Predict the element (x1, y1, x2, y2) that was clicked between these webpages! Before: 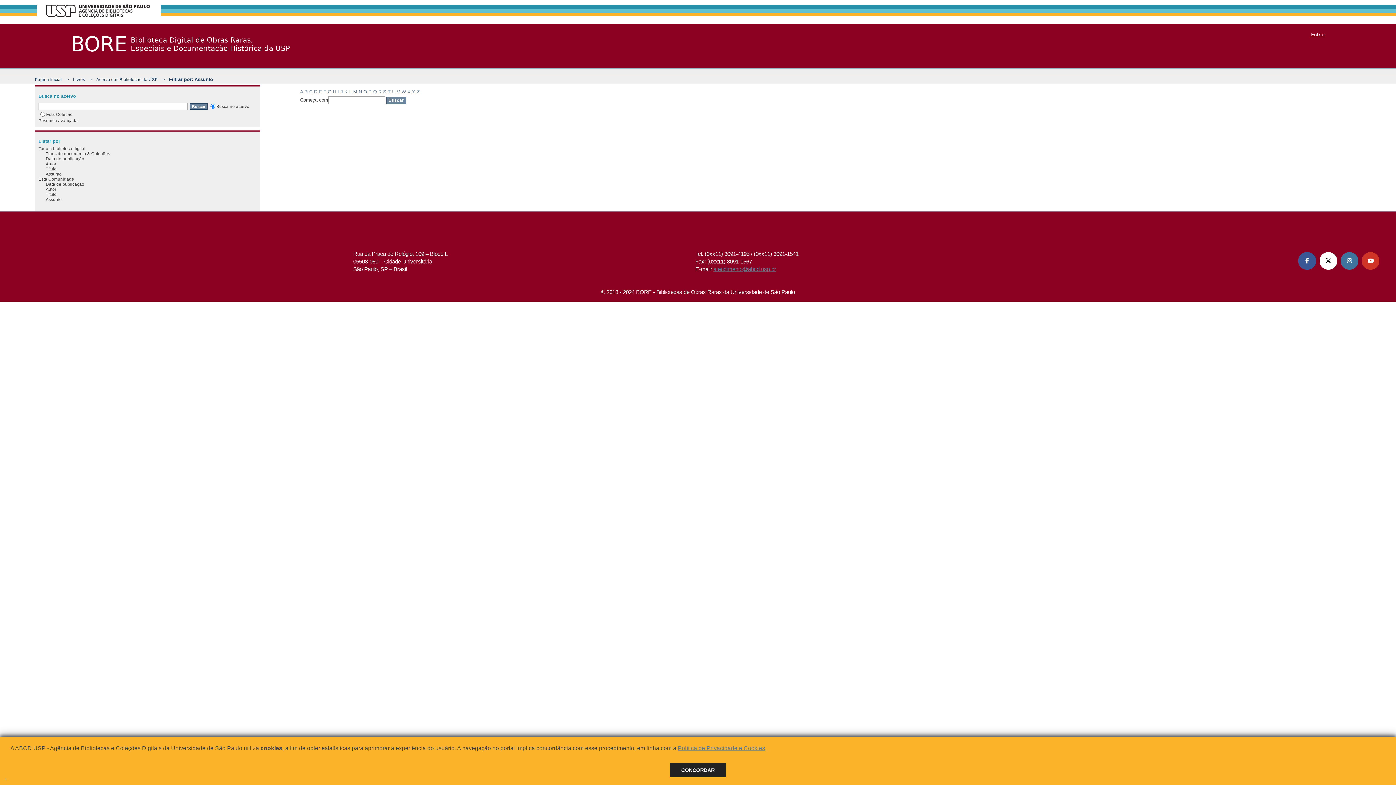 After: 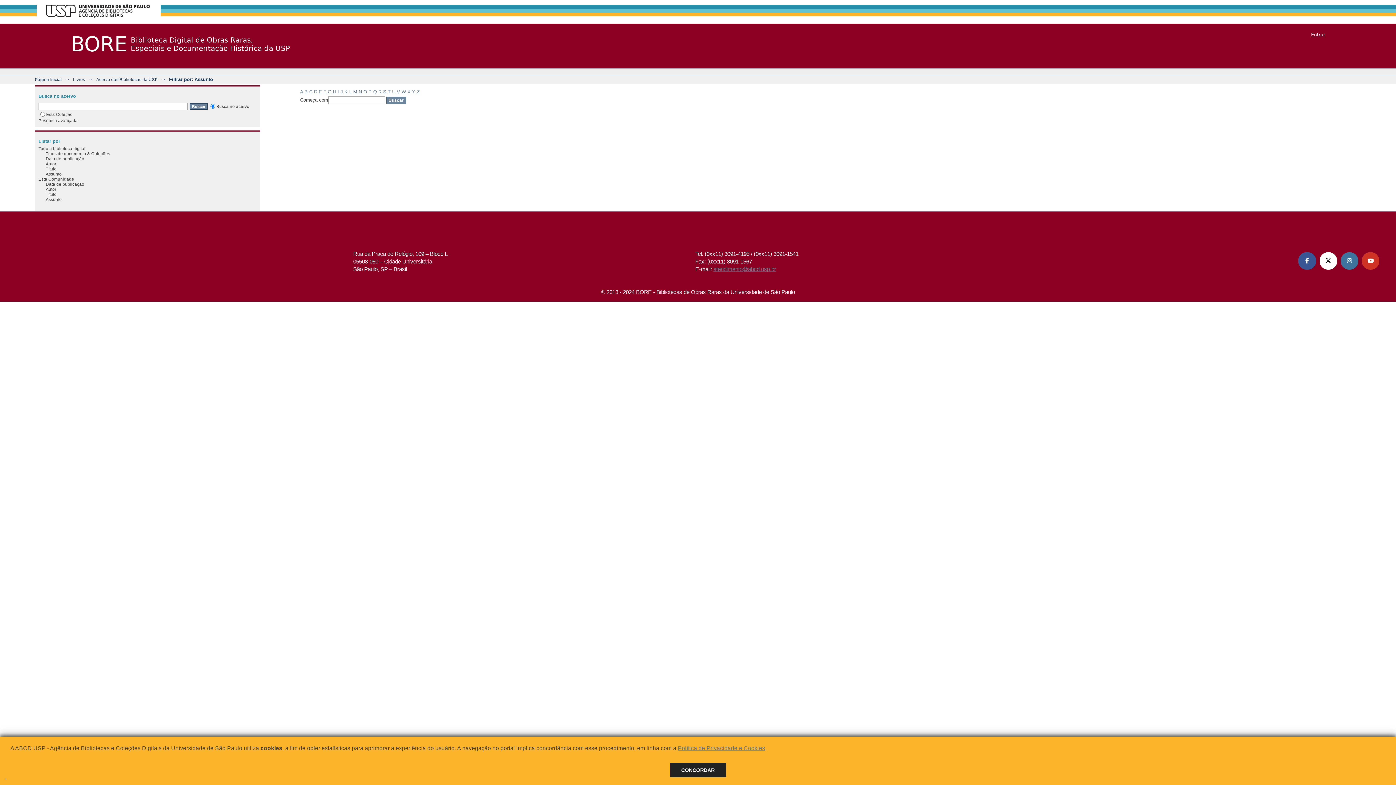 Action: bbox: (392, 89, 395, 94) label: U